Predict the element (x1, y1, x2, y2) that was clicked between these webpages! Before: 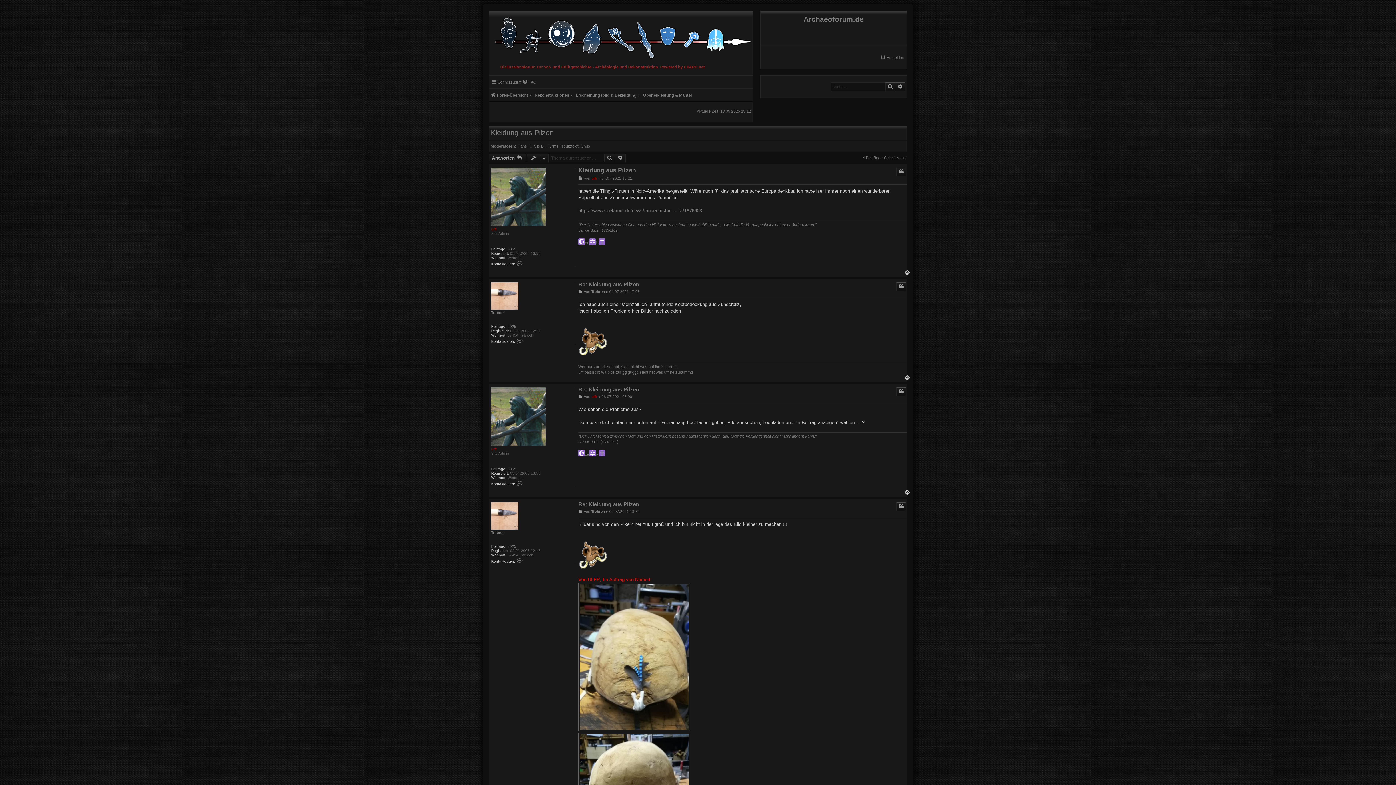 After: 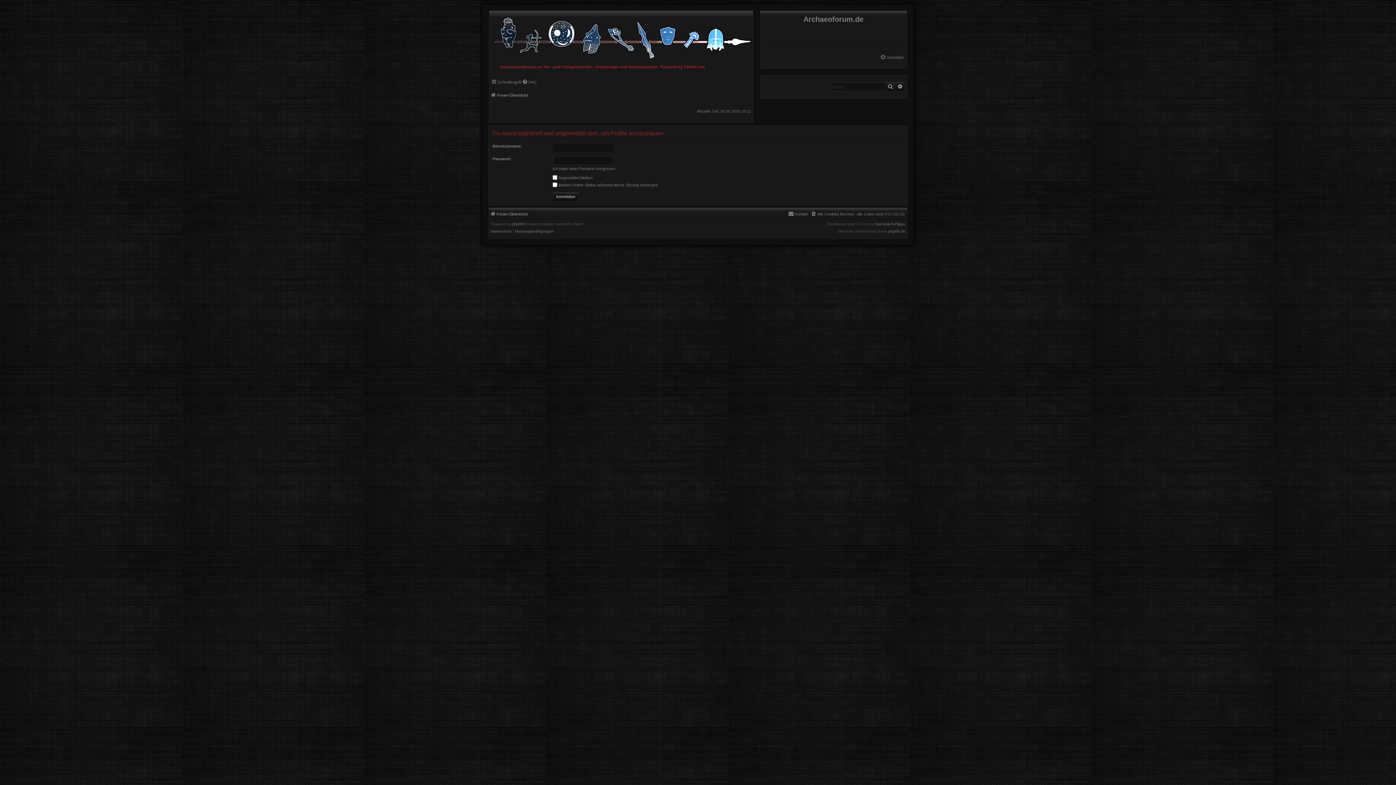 Action: label: ulfr bbox: (591, 176, 597, 180)